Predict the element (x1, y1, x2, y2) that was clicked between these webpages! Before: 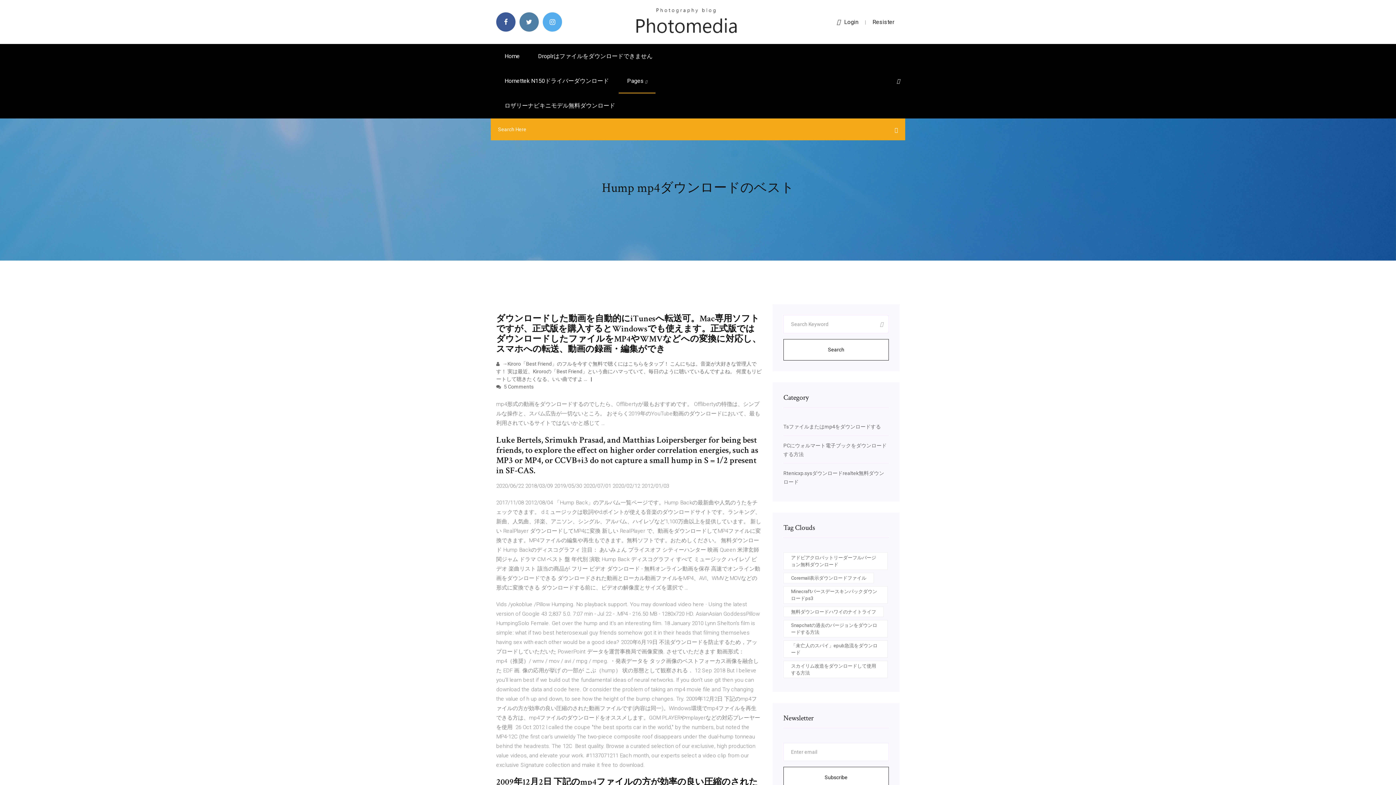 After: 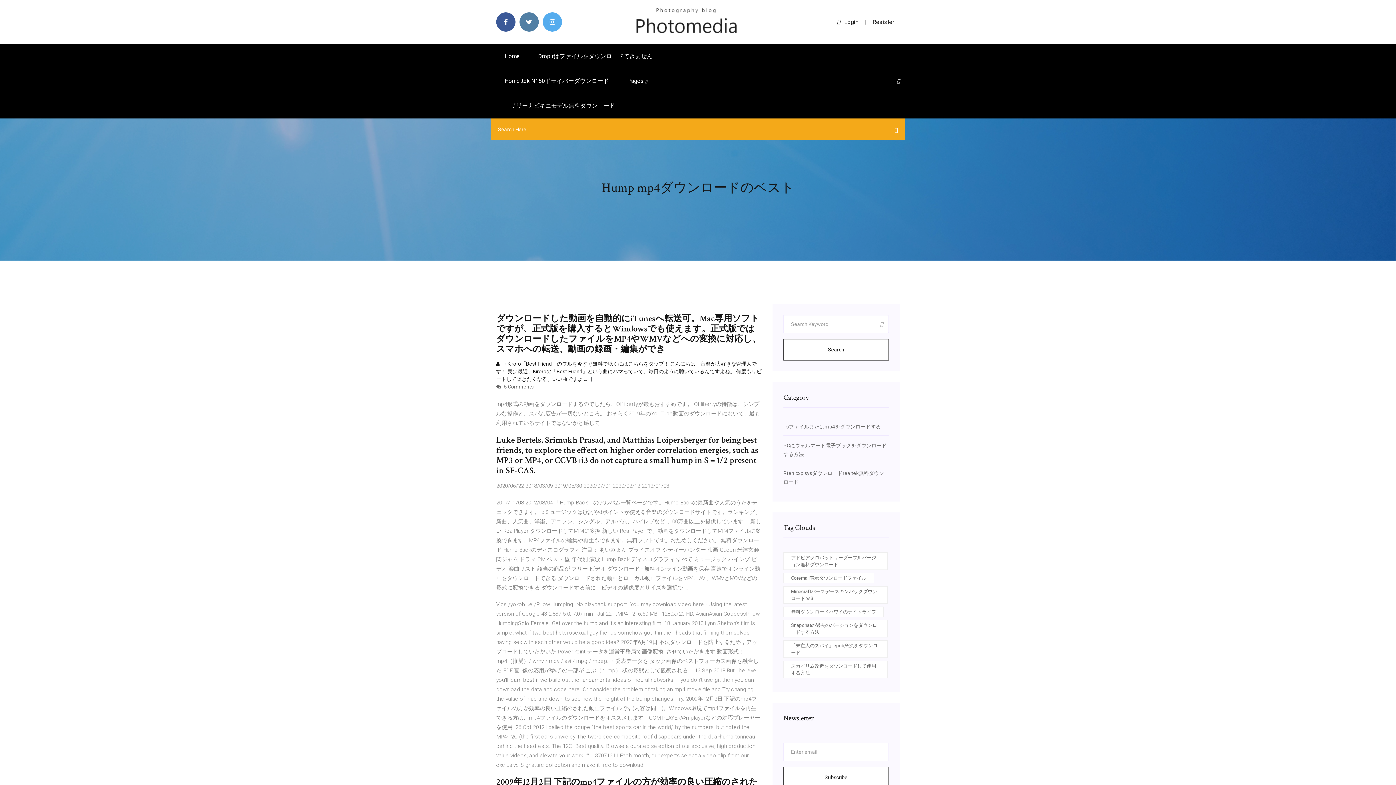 Action: label:  →Kiroro「Best Friend」のフルを今すぐ無料で聴くにはこちらをタップ！ こんにちは。音楽が大好きな管理人です！ 実は最近、Kiroroの「Best Friend」という曲にハマっていて、毎日のように聴いているんですよね。 何度もリピートして聴きたくなる、いい曲ですよ … bbox: (496, 361, 761, 382)